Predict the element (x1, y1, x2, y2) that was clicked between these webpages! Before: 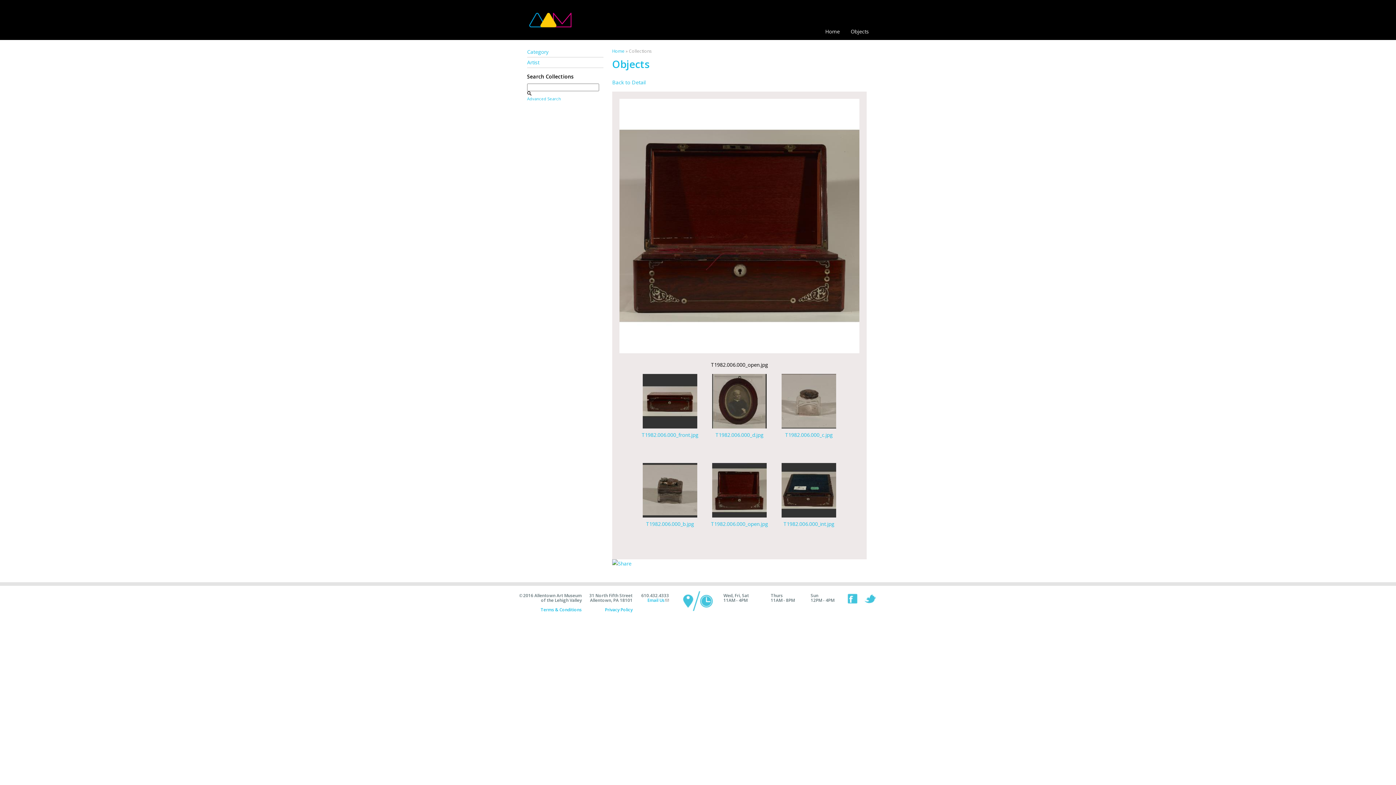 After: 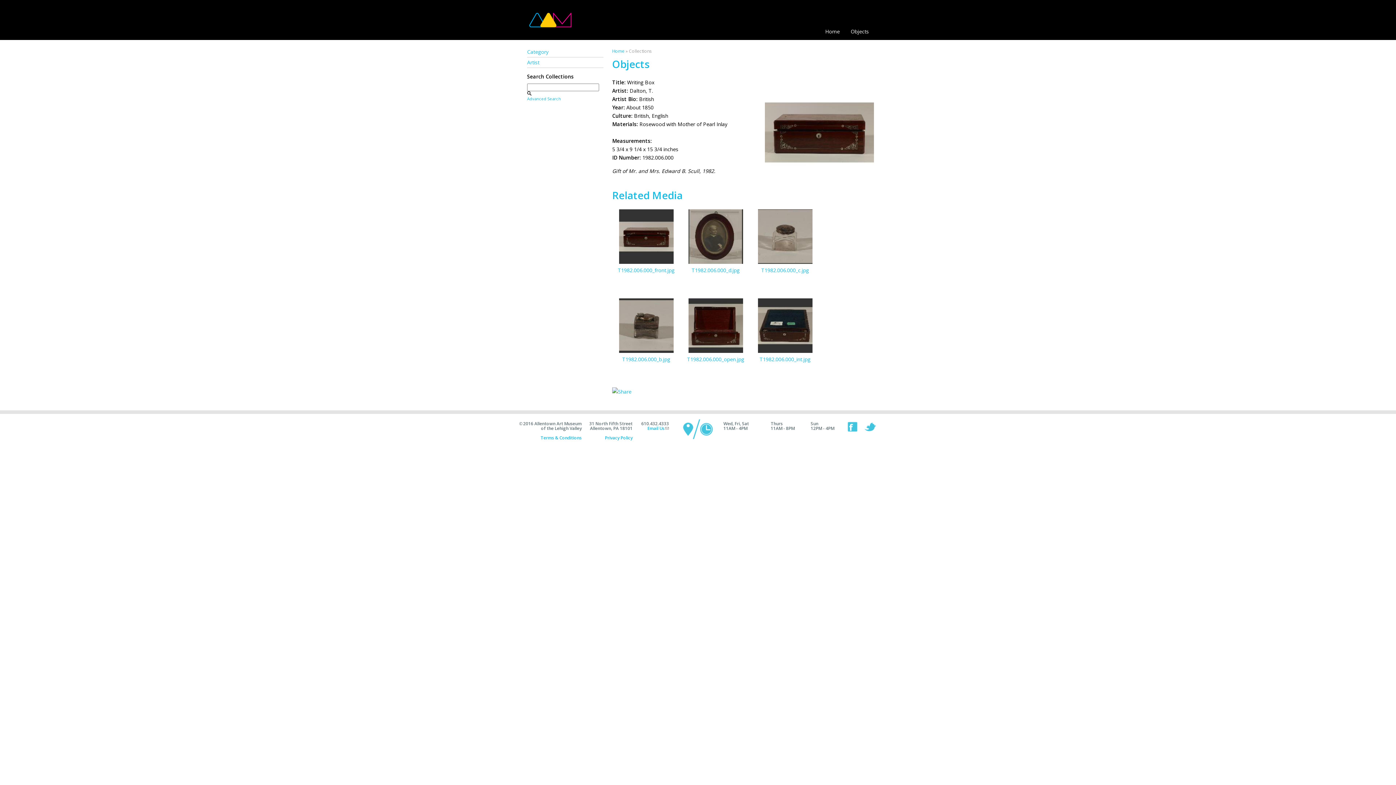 Action: bbox: (612, 78, 645, 85) label: Back to Detail